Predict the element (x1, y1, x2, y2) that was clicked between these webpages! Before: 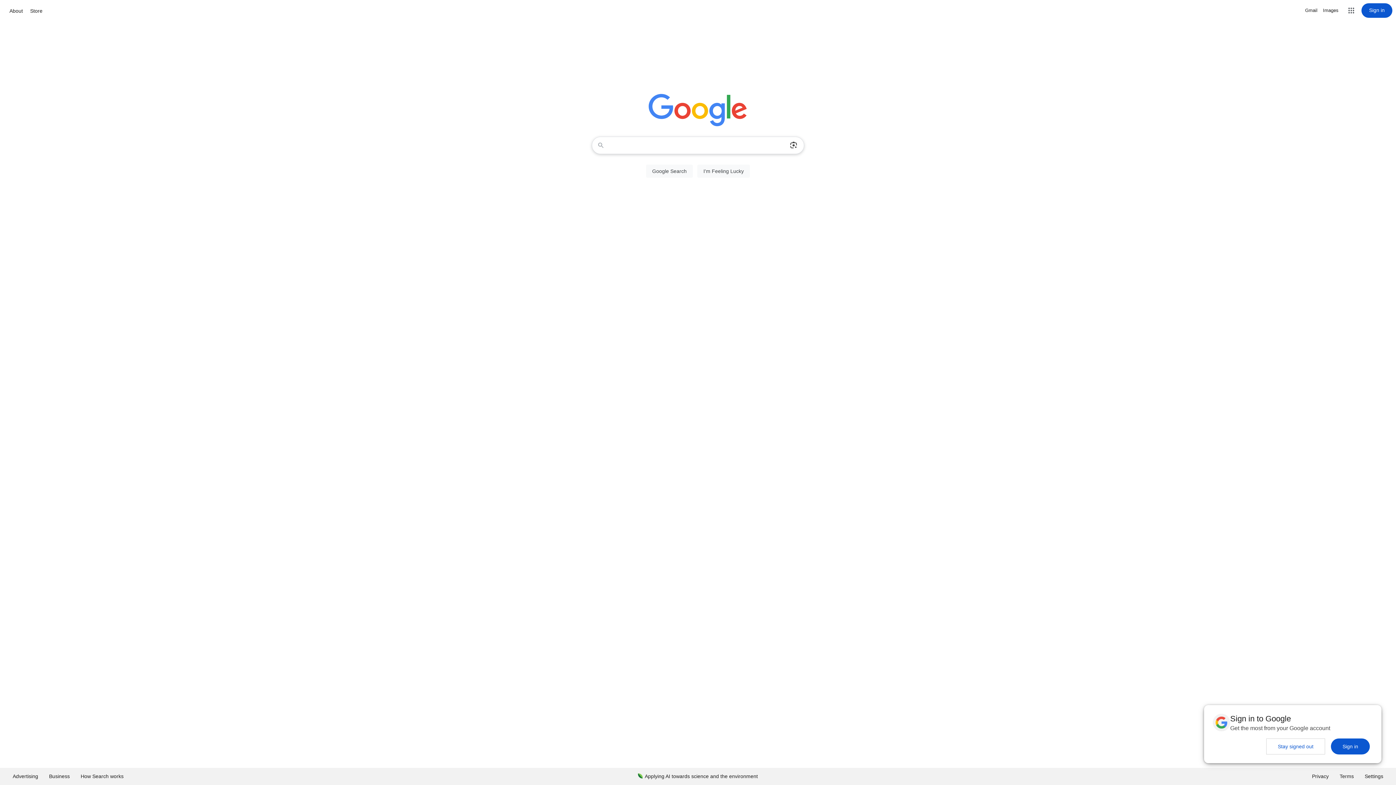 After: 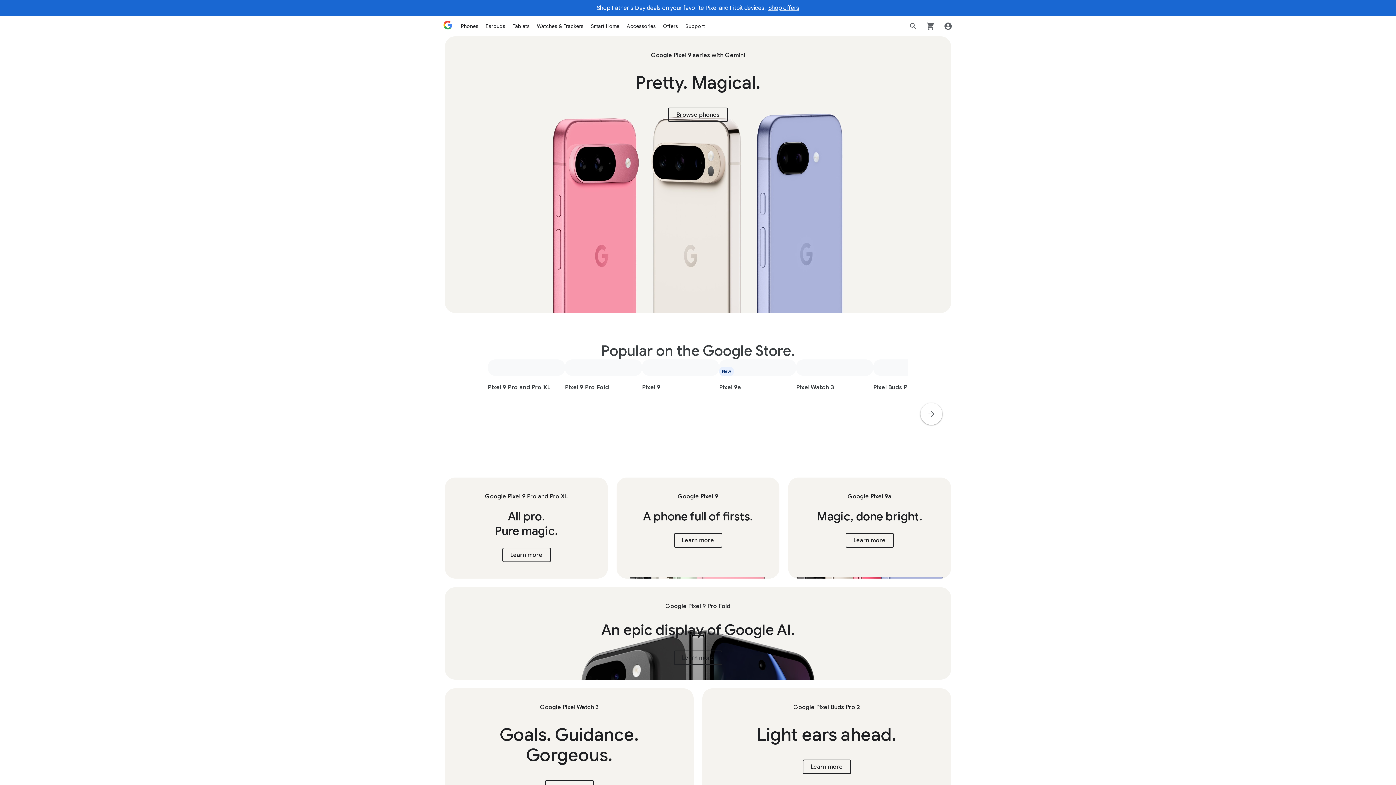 Action: label: Store bbox: (28, 6, 44, 15)